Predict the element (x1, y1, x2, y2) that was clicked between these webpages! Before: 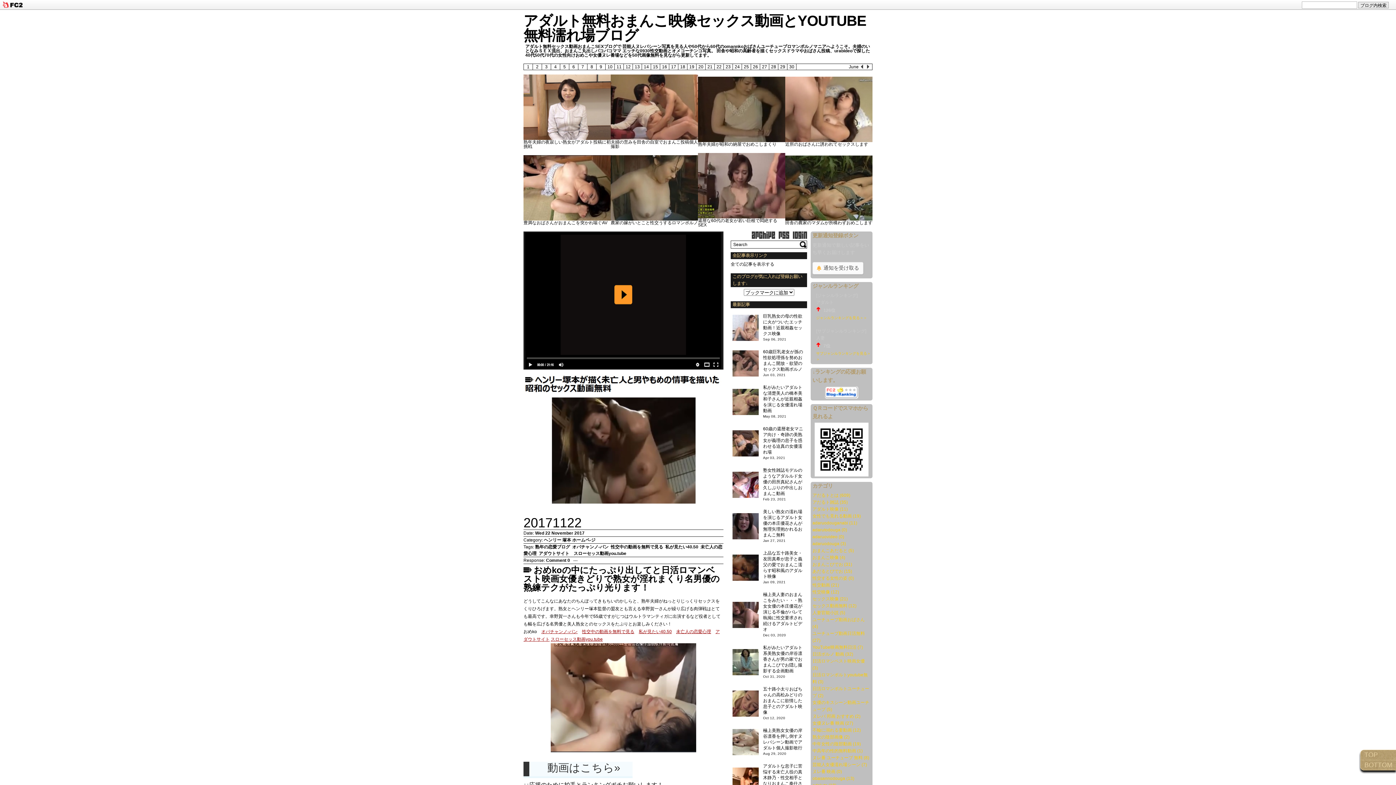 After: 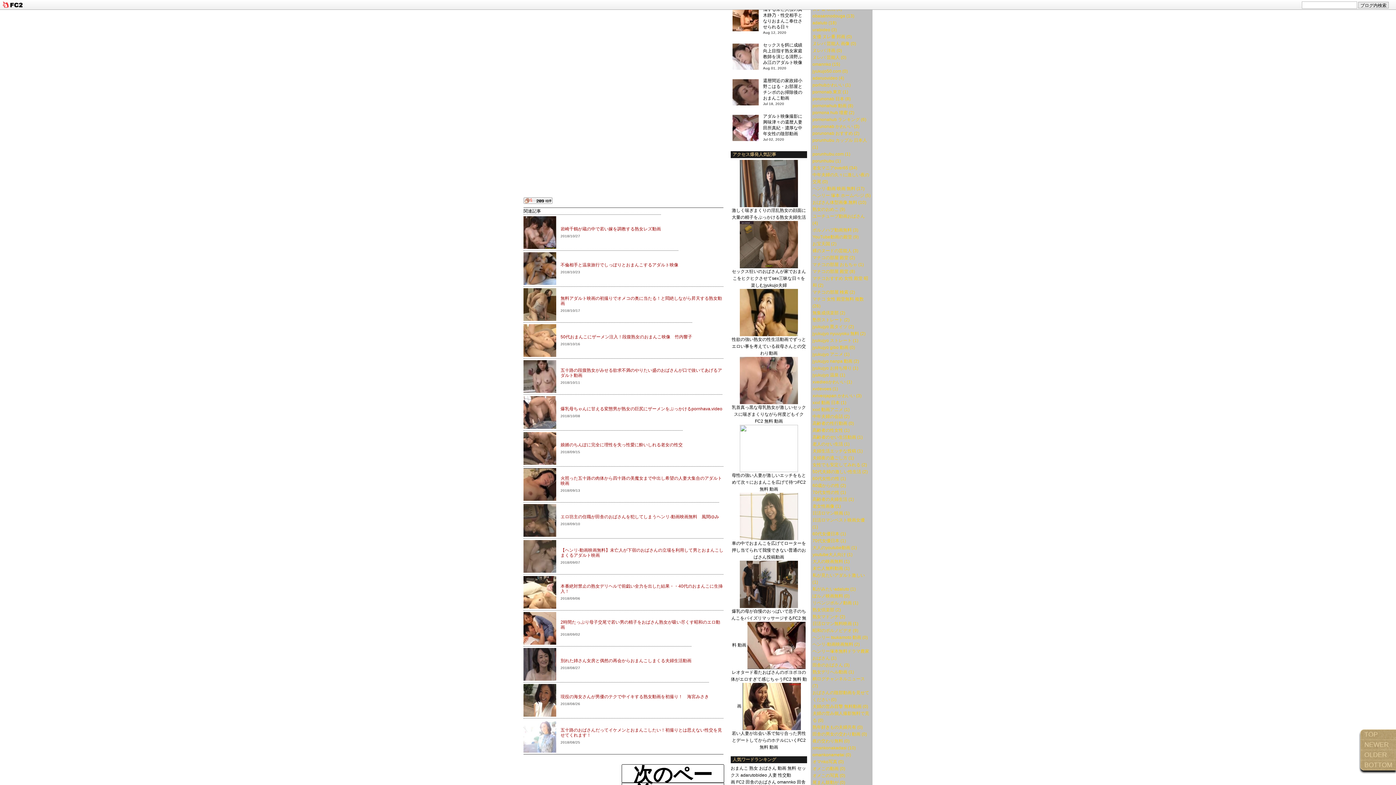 Action: label: 
近所のおばさんに誘われてセックスします bbox: (785, 106, 872, 146)